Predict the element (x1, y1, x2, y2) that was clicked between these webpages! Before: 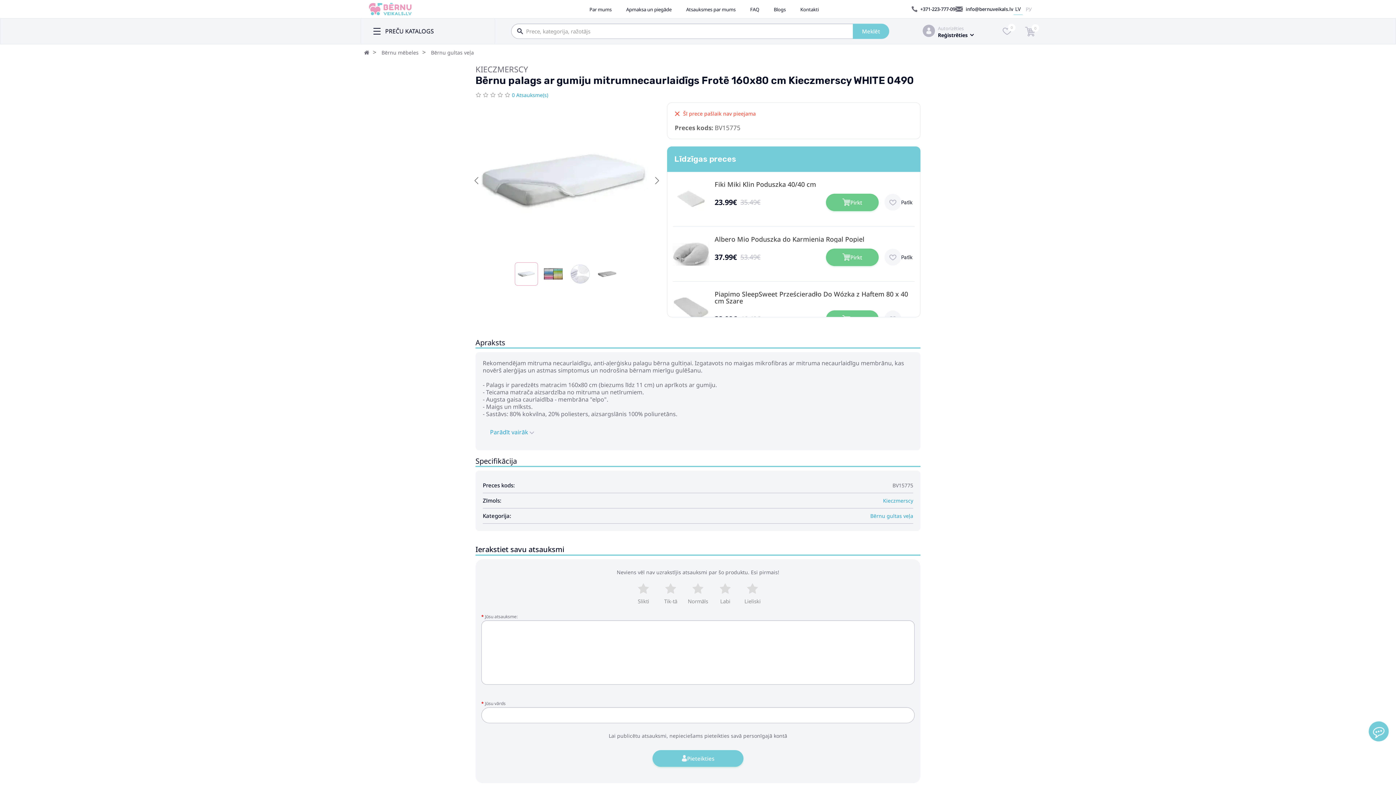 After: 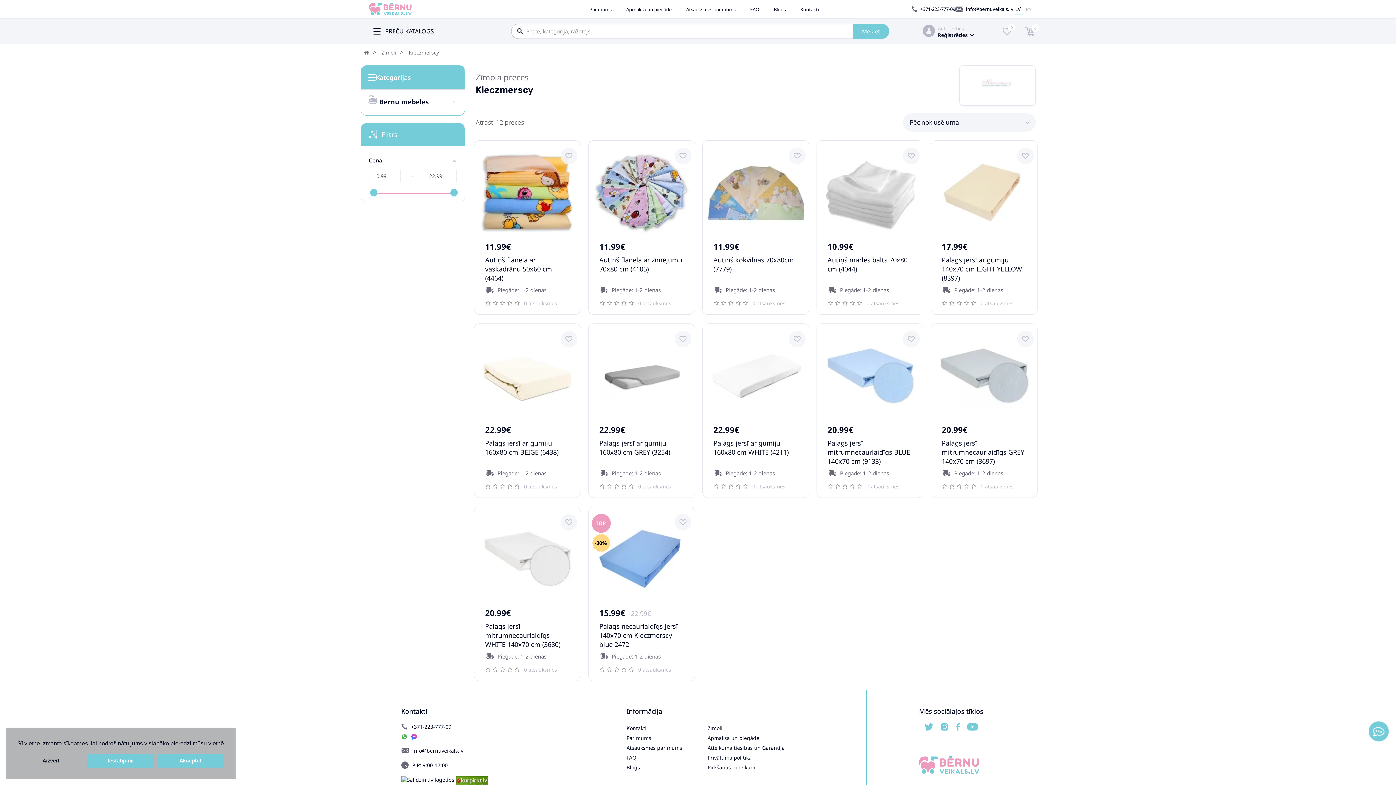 Action: label: Kieczmerscy bbox: (883, 497, 913, 504)